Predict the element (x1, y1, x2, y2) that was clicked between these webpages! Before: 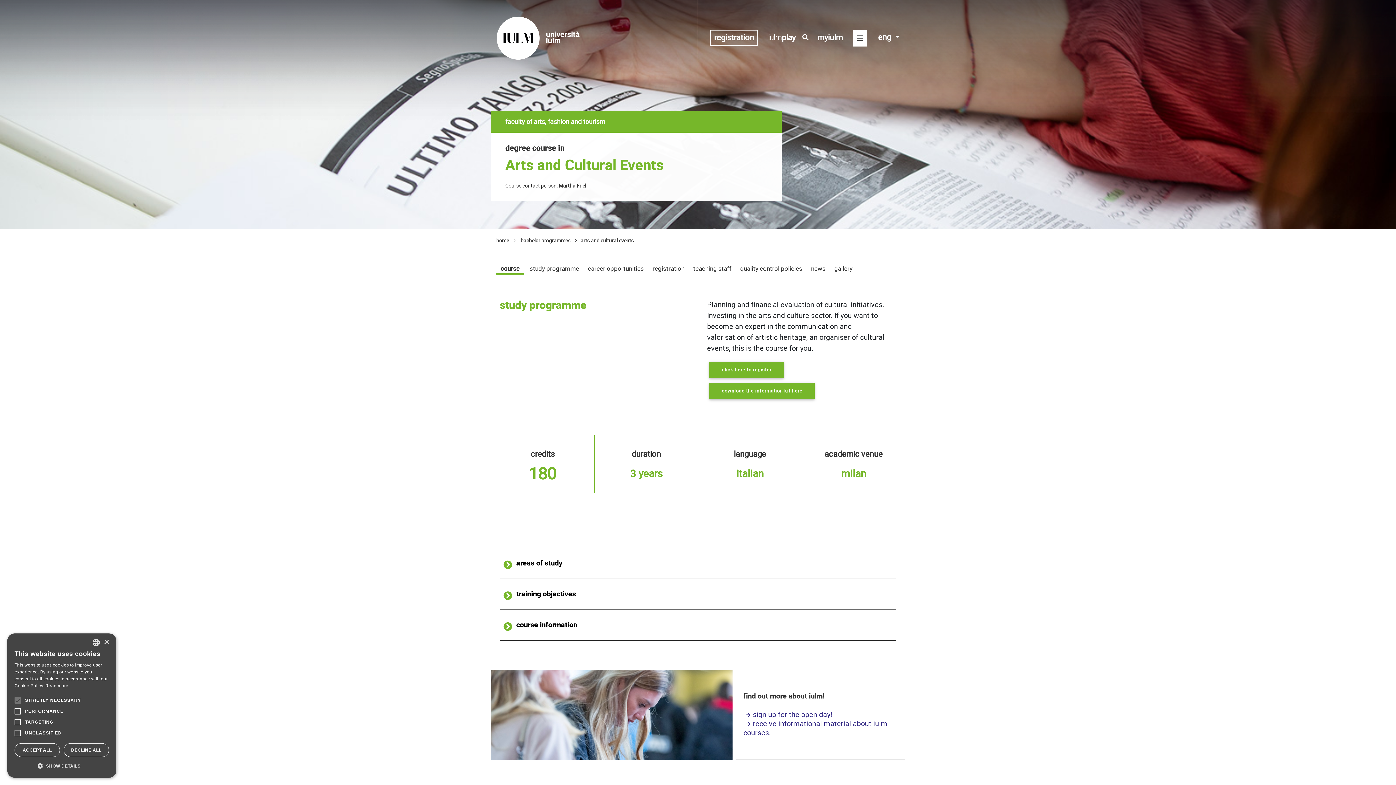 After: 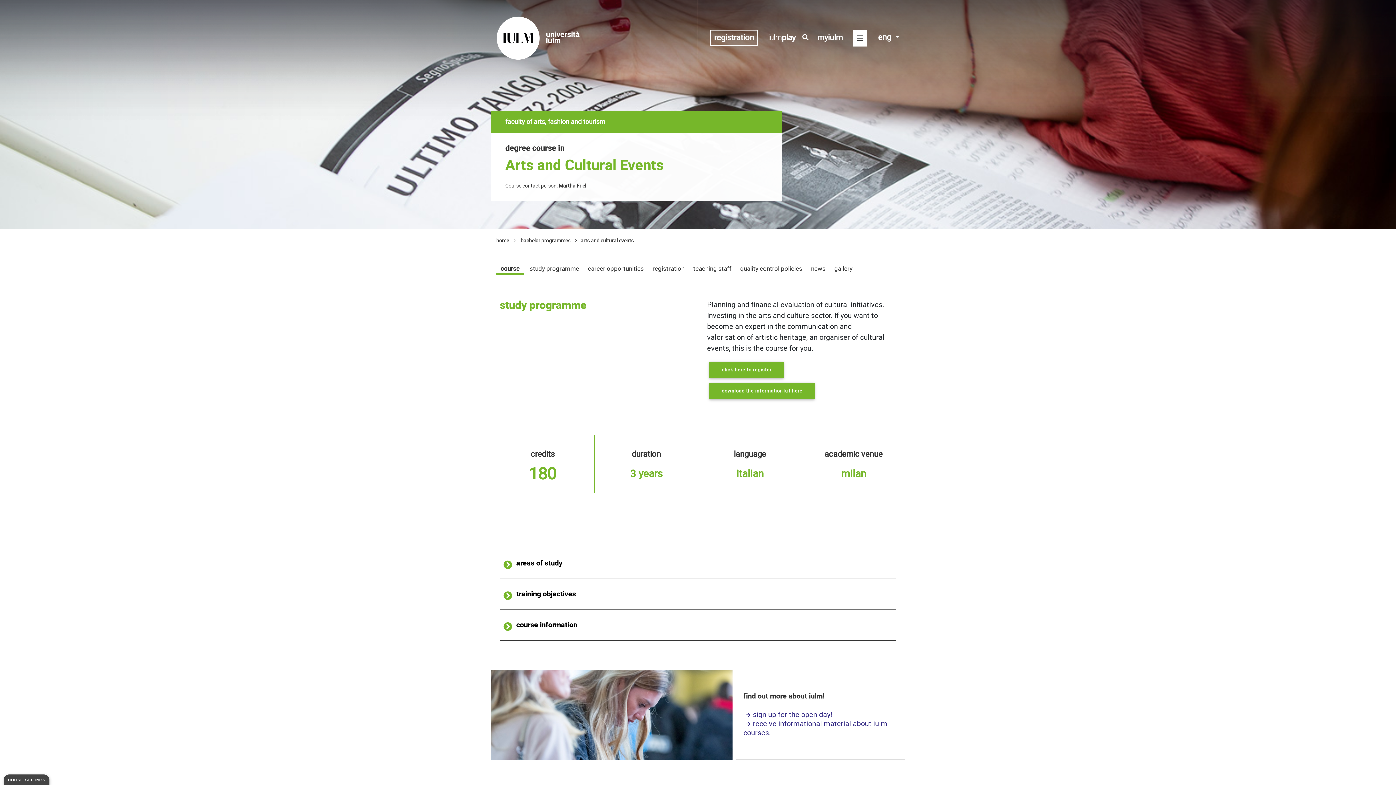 Action: bbox: (63, 743, 109, 757) label: DECLINE ALL